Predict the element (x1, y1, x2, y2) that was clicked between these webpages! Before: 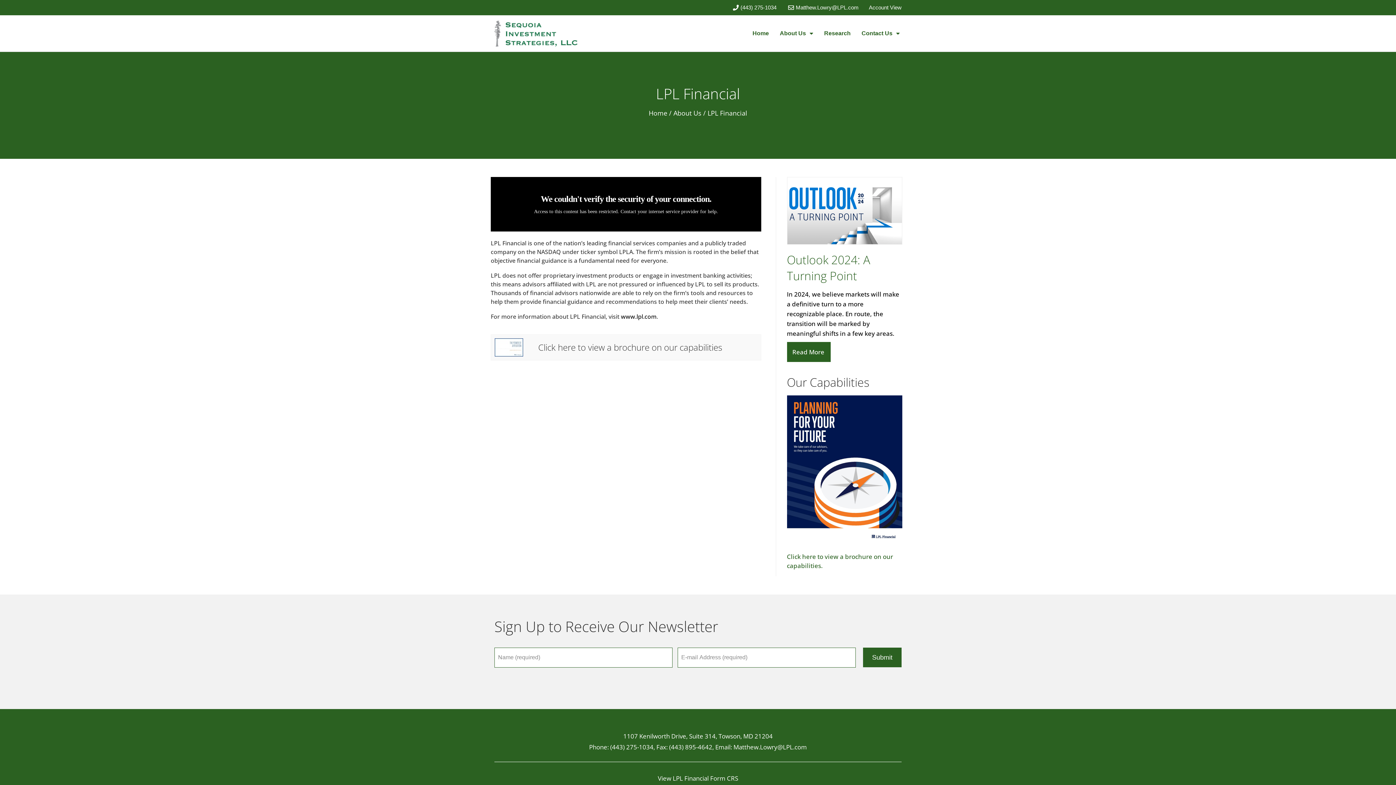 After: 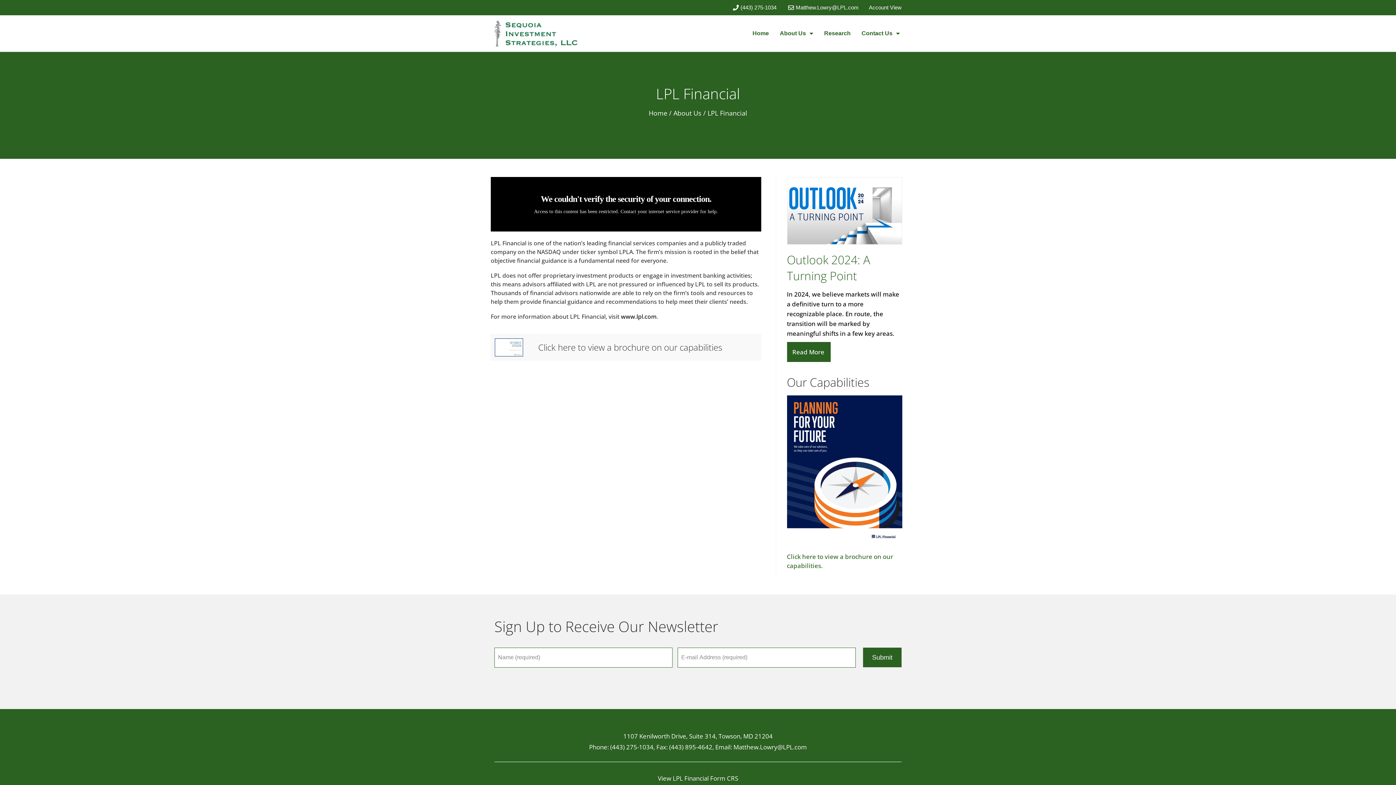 Action: bbox: (796, 4, 858, 10) label: Matthew.Lowry@LPL.com